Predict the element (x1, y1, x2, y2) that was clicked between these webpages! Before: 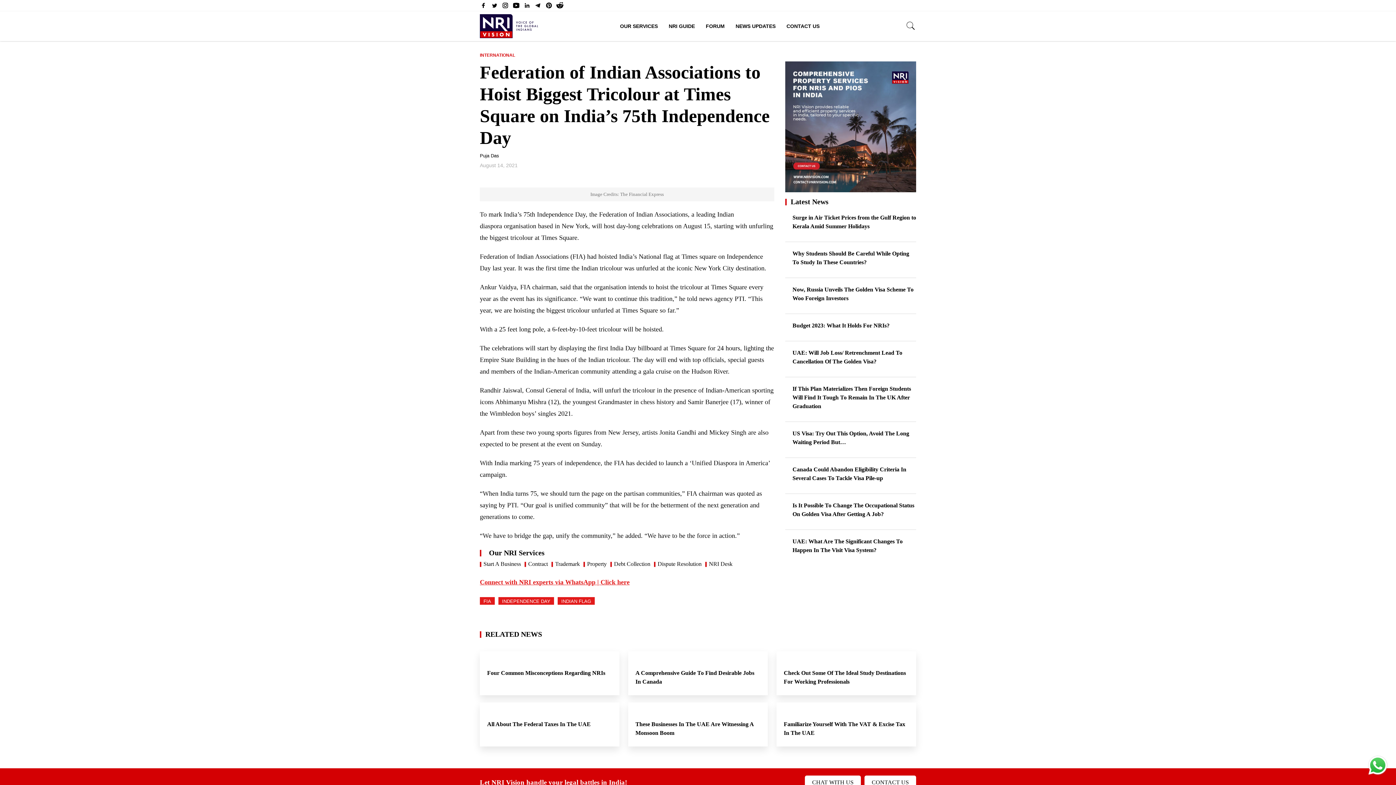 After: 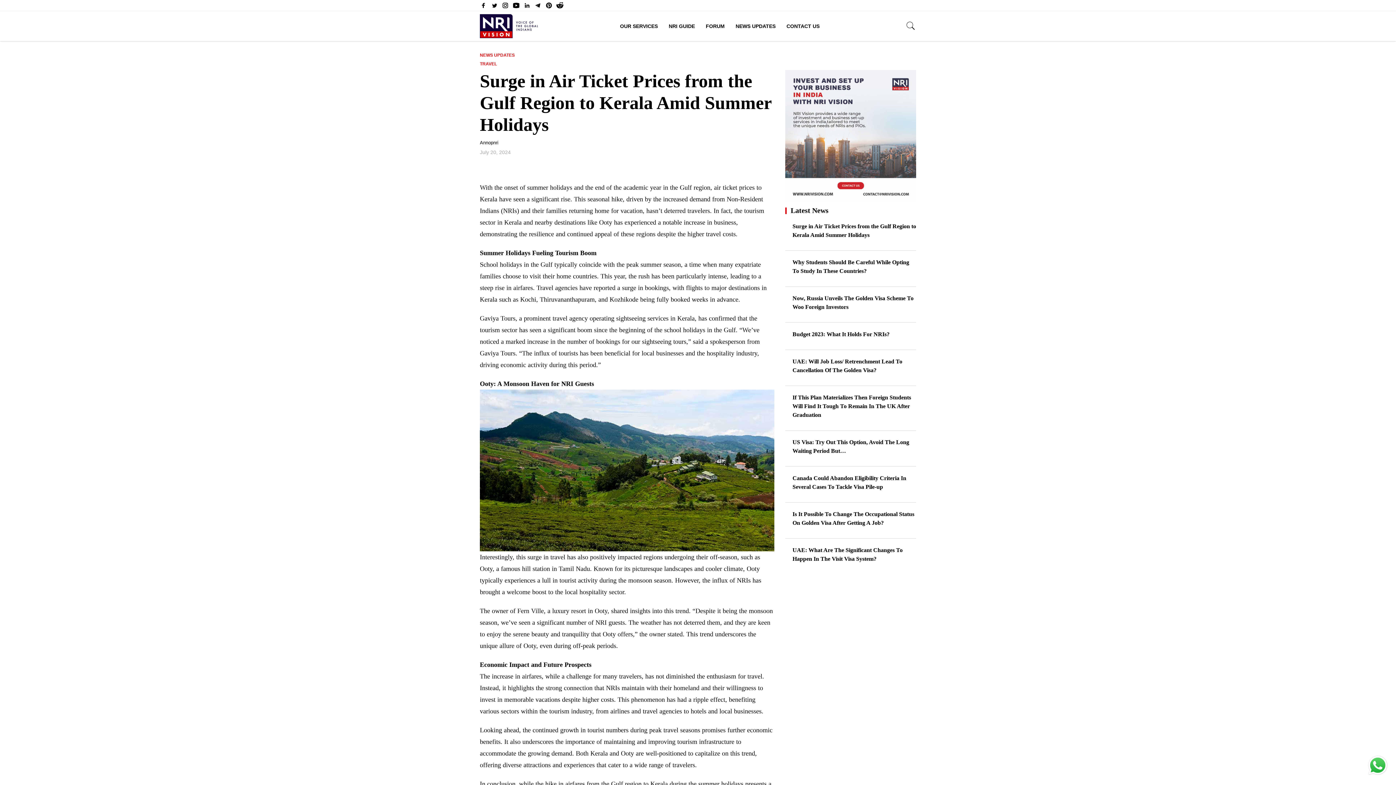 Action: bbox: (785, 213, 792, 220)